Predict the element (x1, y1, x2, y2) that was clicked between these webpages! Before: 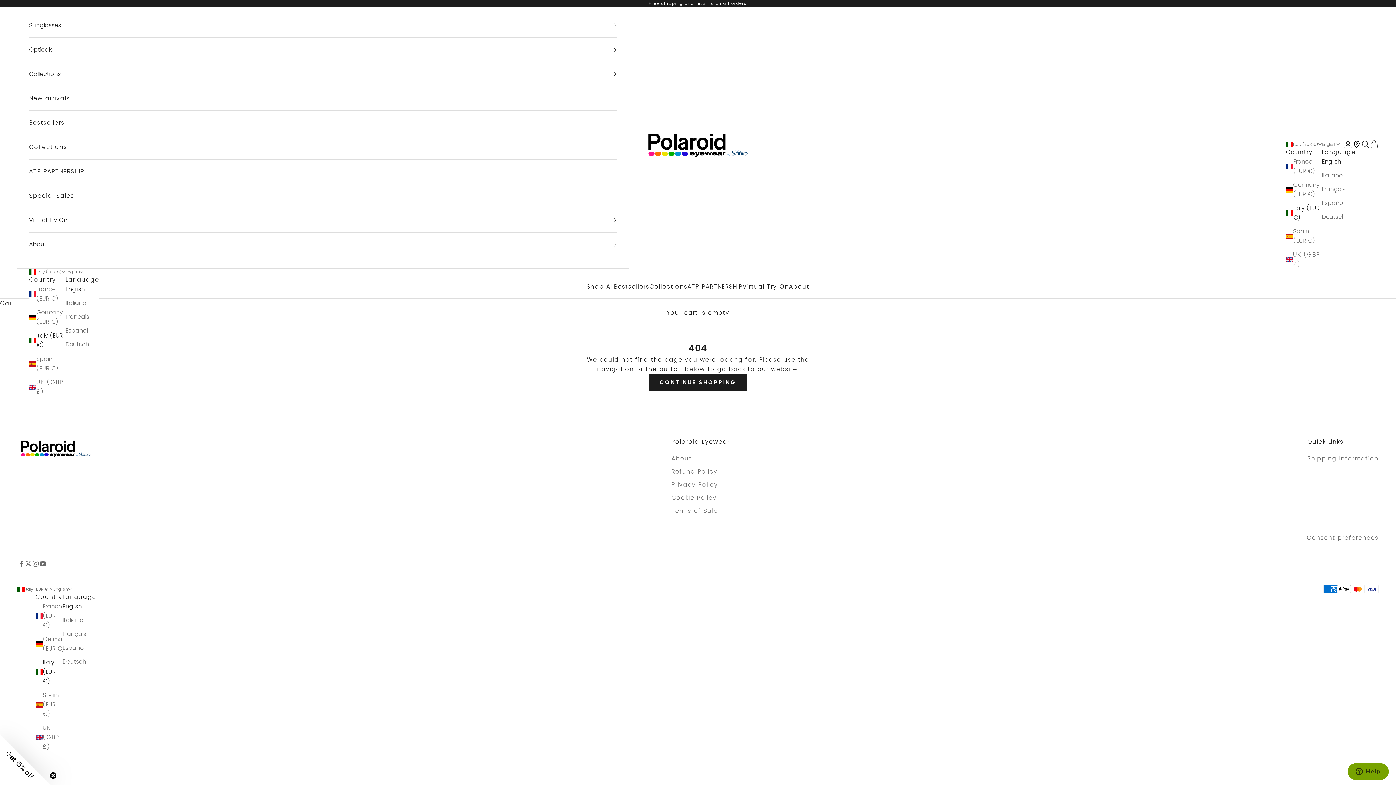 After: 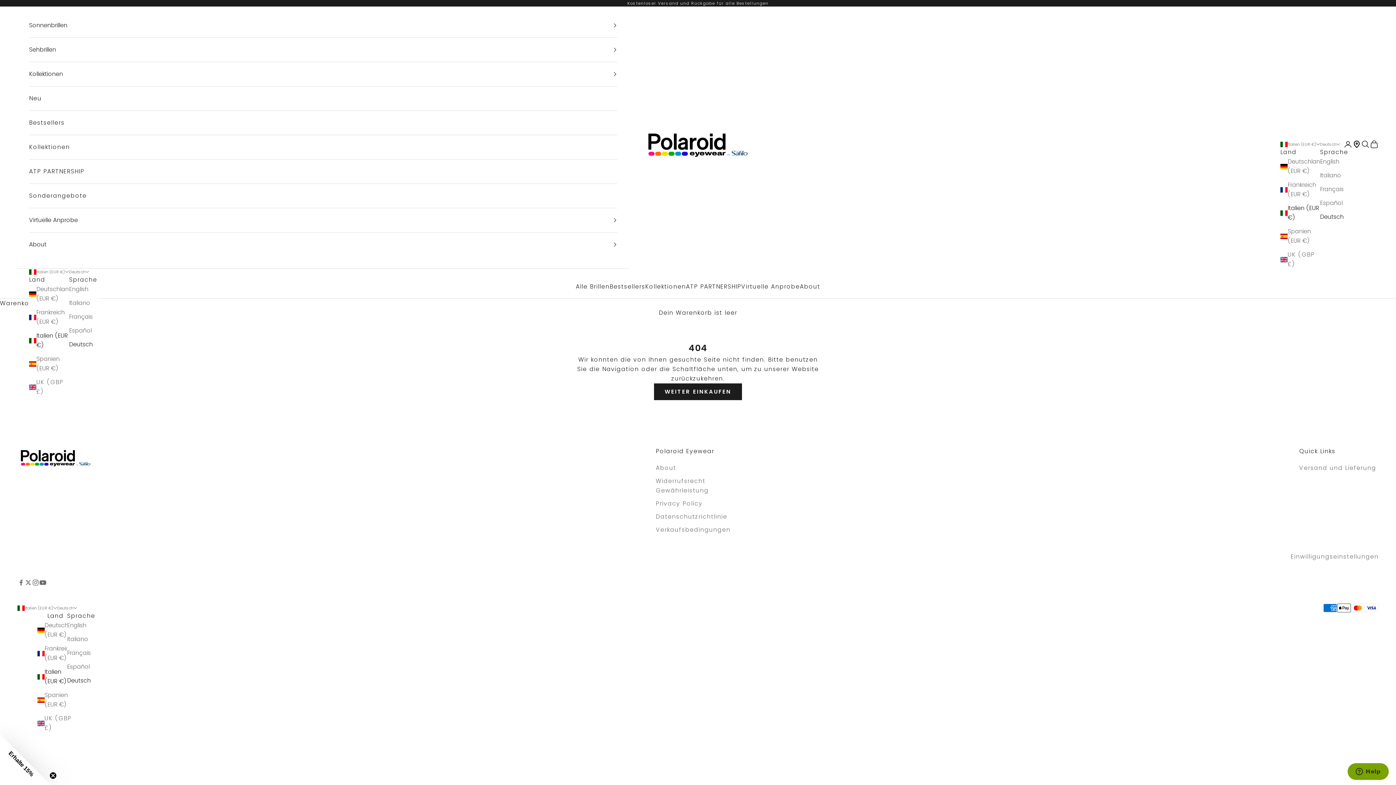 Action: label: Deutsch bbox: (1322, 212, 1355, 221)